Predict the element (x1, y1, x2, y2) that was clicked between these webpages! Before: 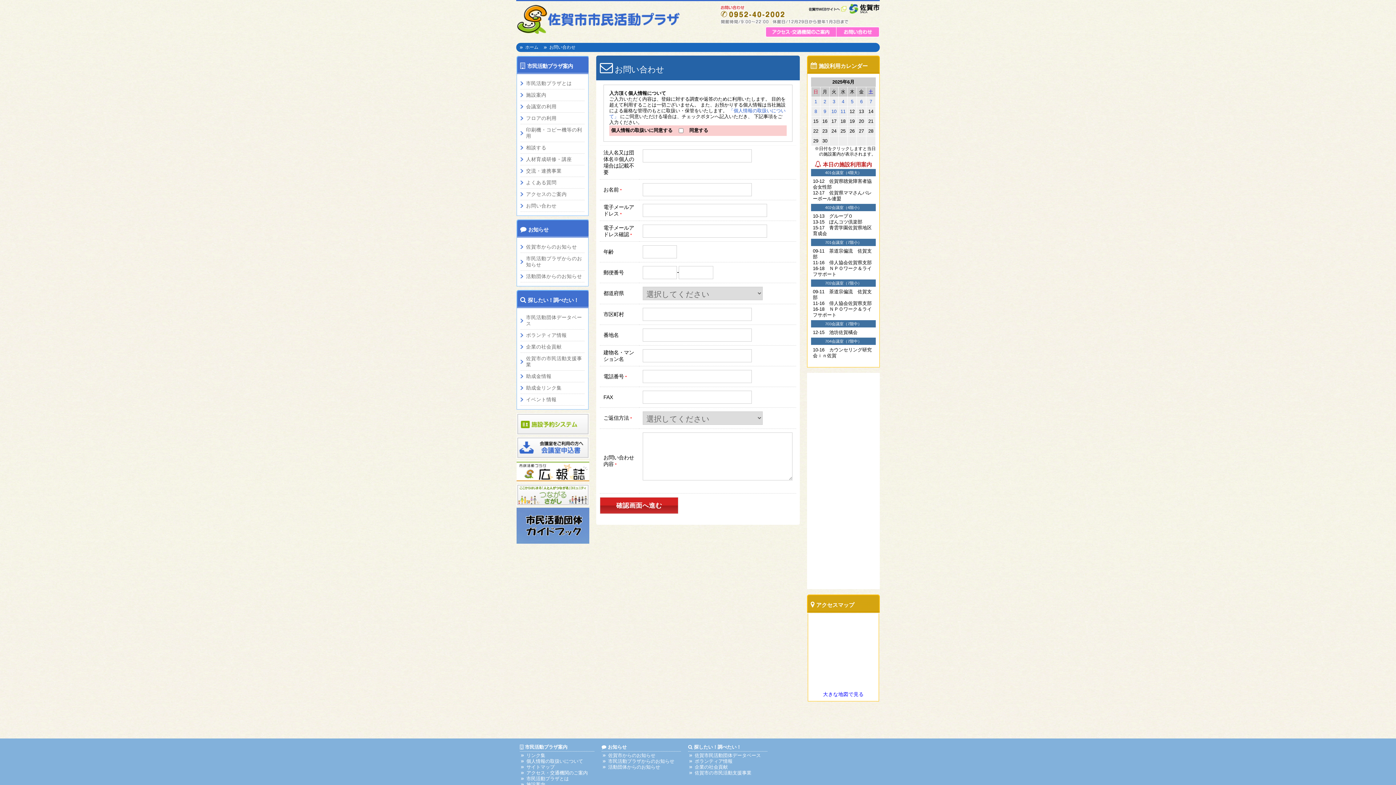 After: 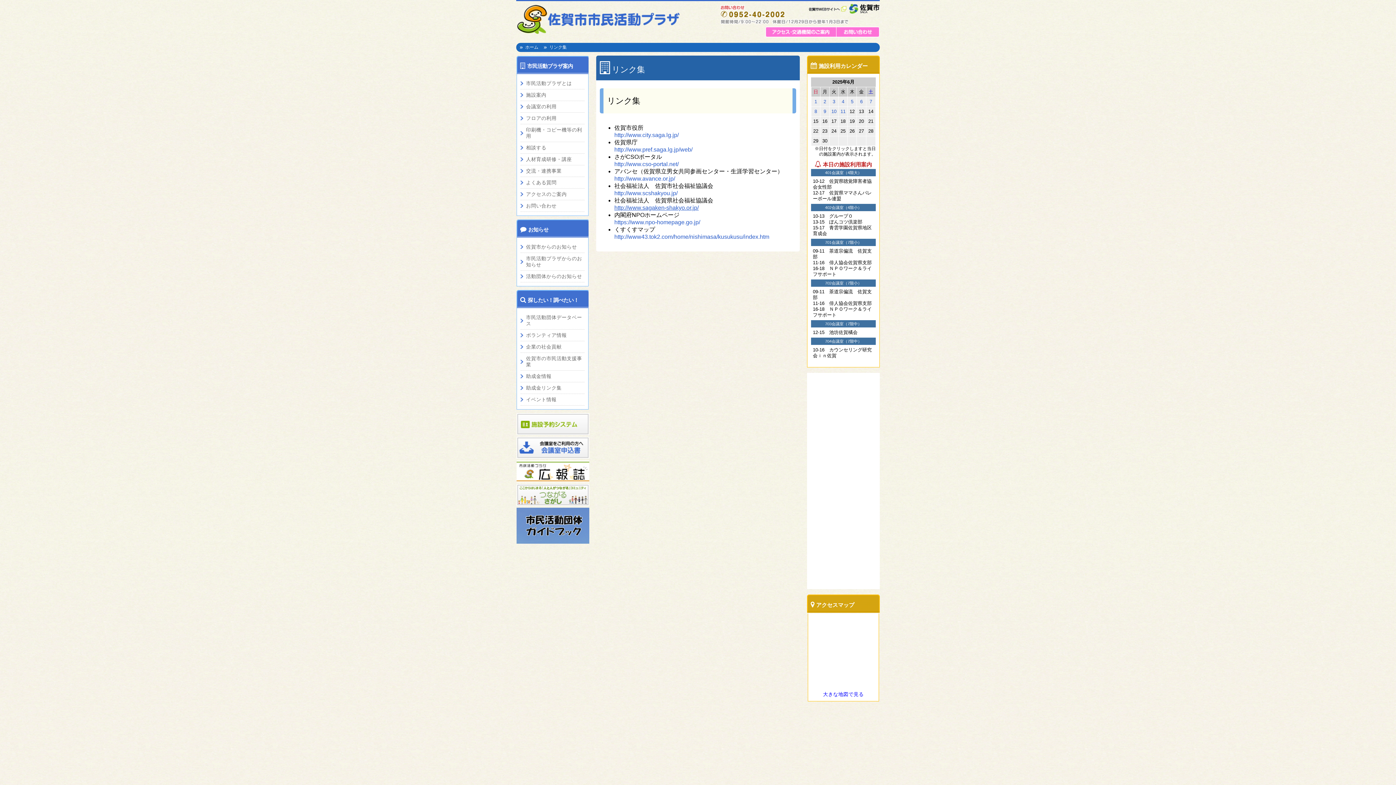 Action: bbox: (526, 753, 545, 758) label: リンク集